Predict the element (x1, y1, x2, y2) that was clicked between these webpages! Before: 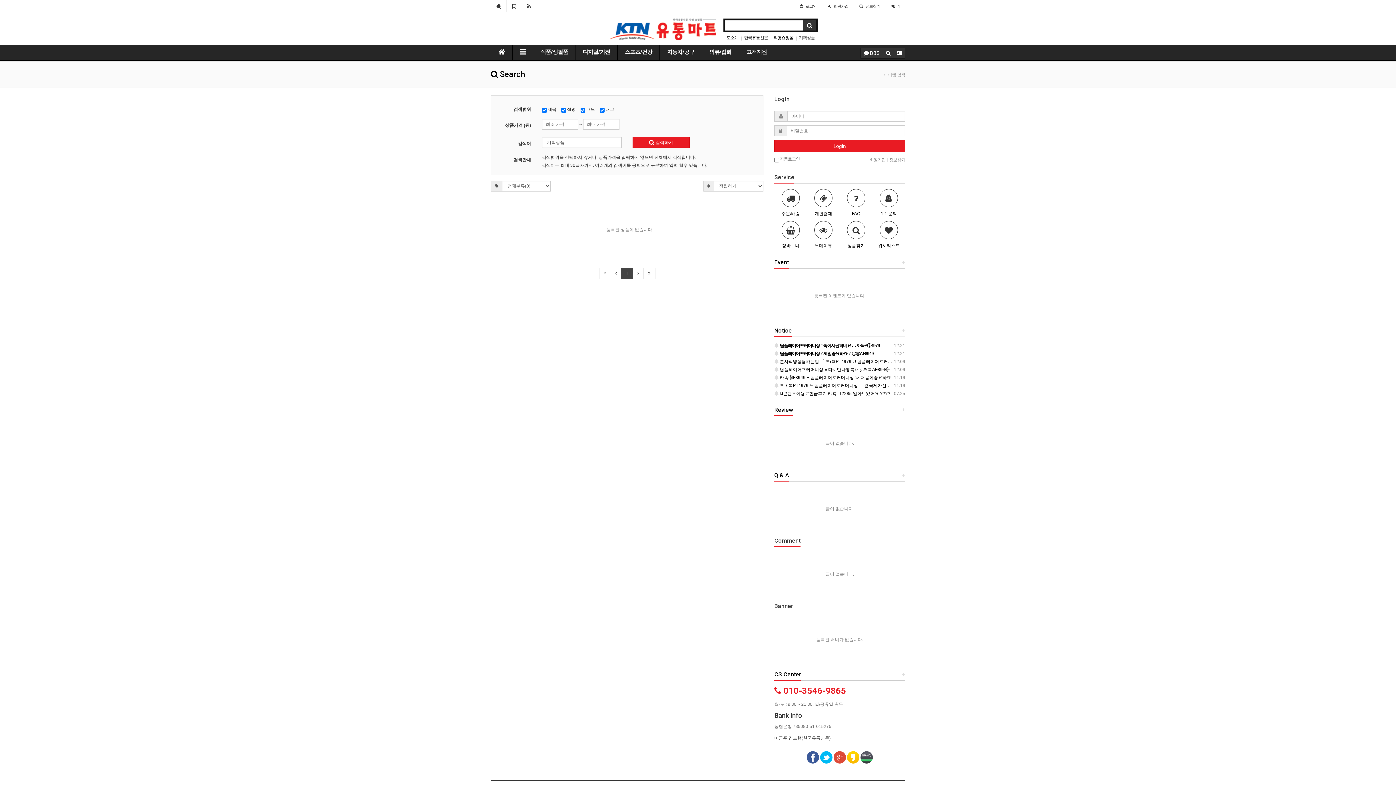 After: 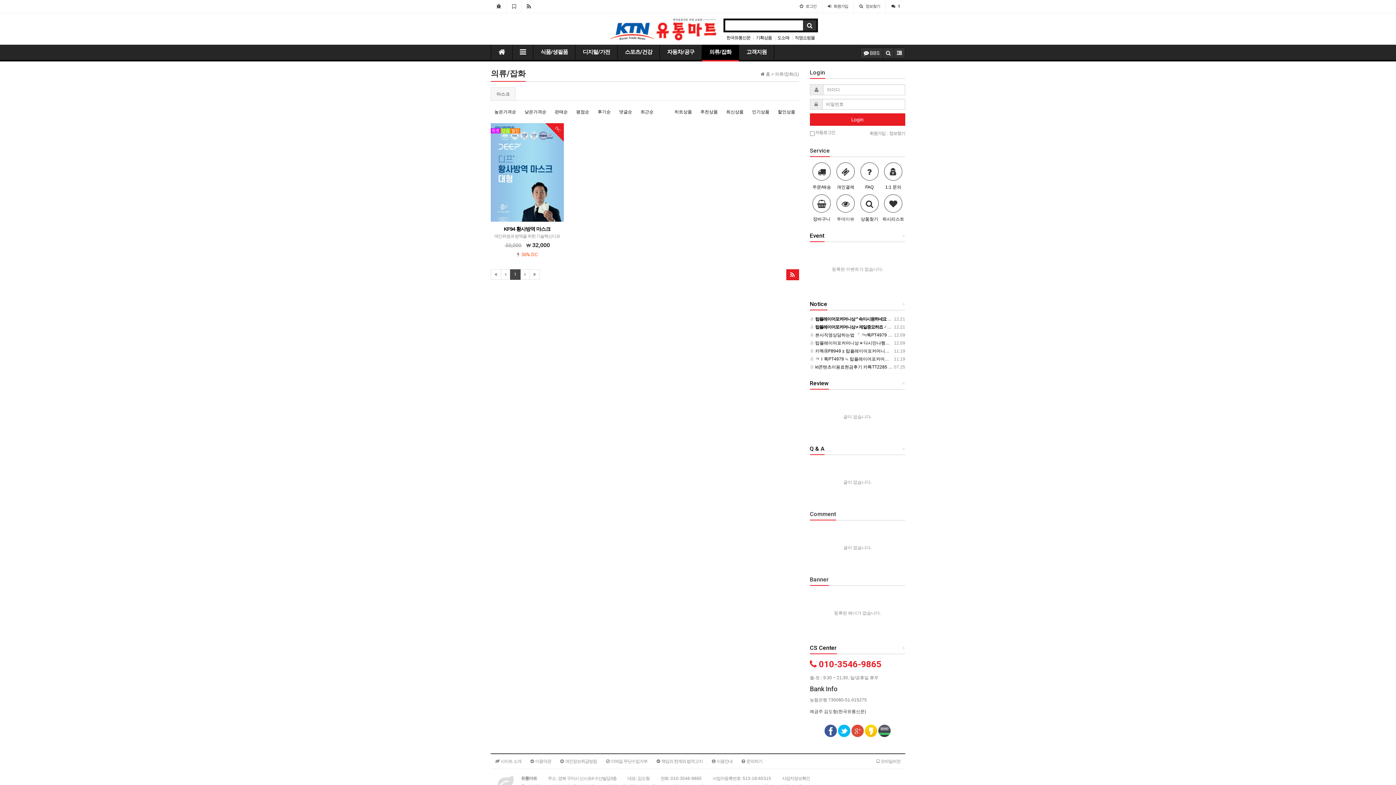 Action: bbox: (702, 44, 738, 61) label: 의류/잡화